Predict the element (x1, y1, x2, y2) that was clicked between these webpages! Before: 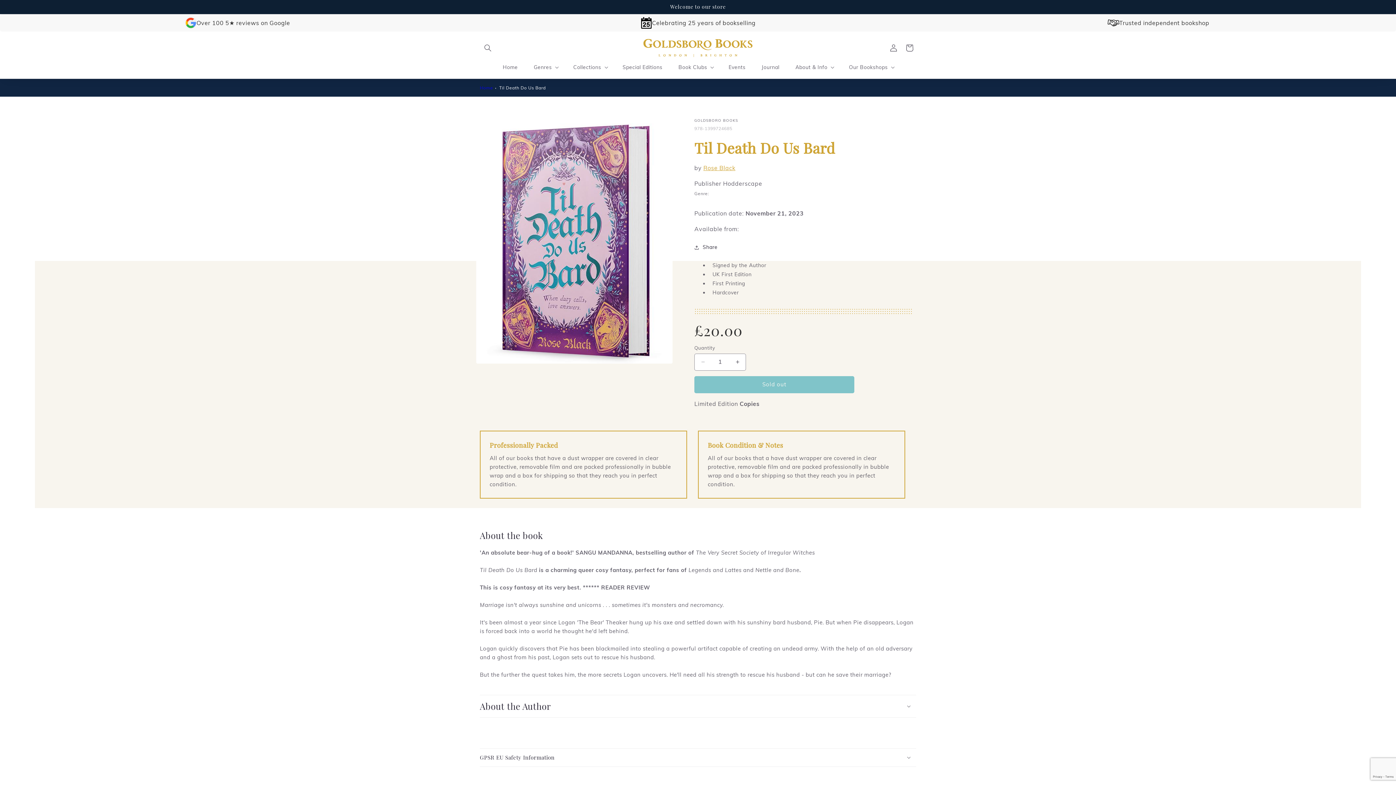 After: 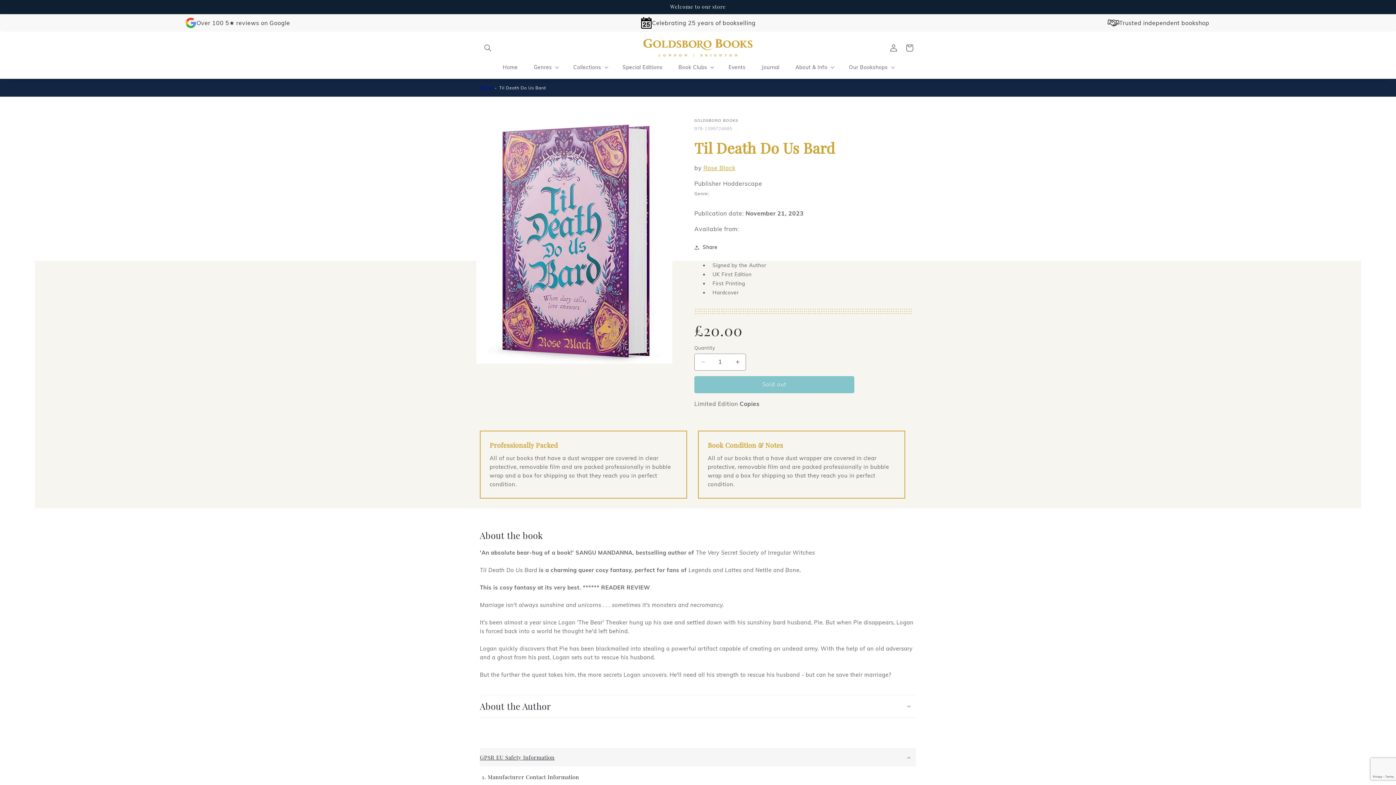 Action: label: GPSR EU Safety Information bbox: (480, 748, 916, 766)